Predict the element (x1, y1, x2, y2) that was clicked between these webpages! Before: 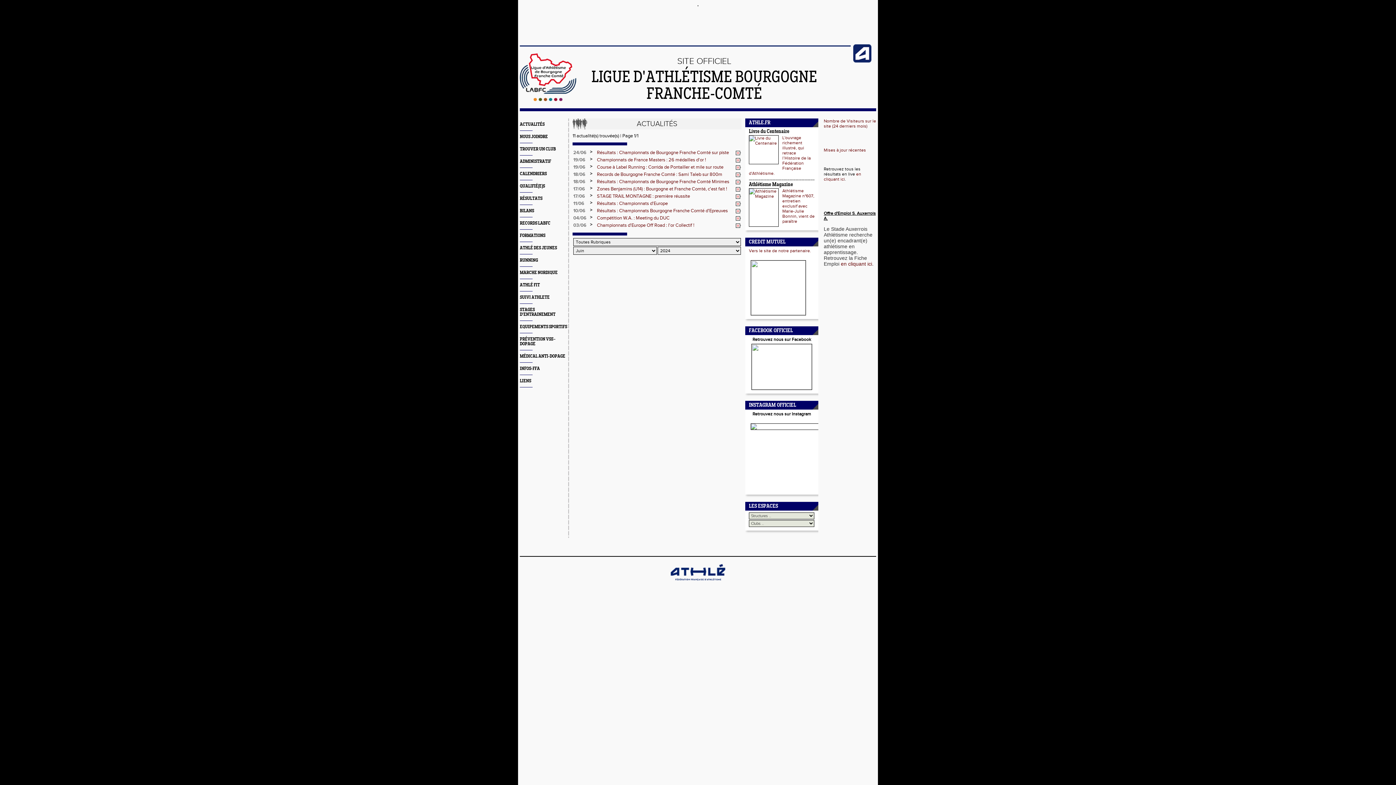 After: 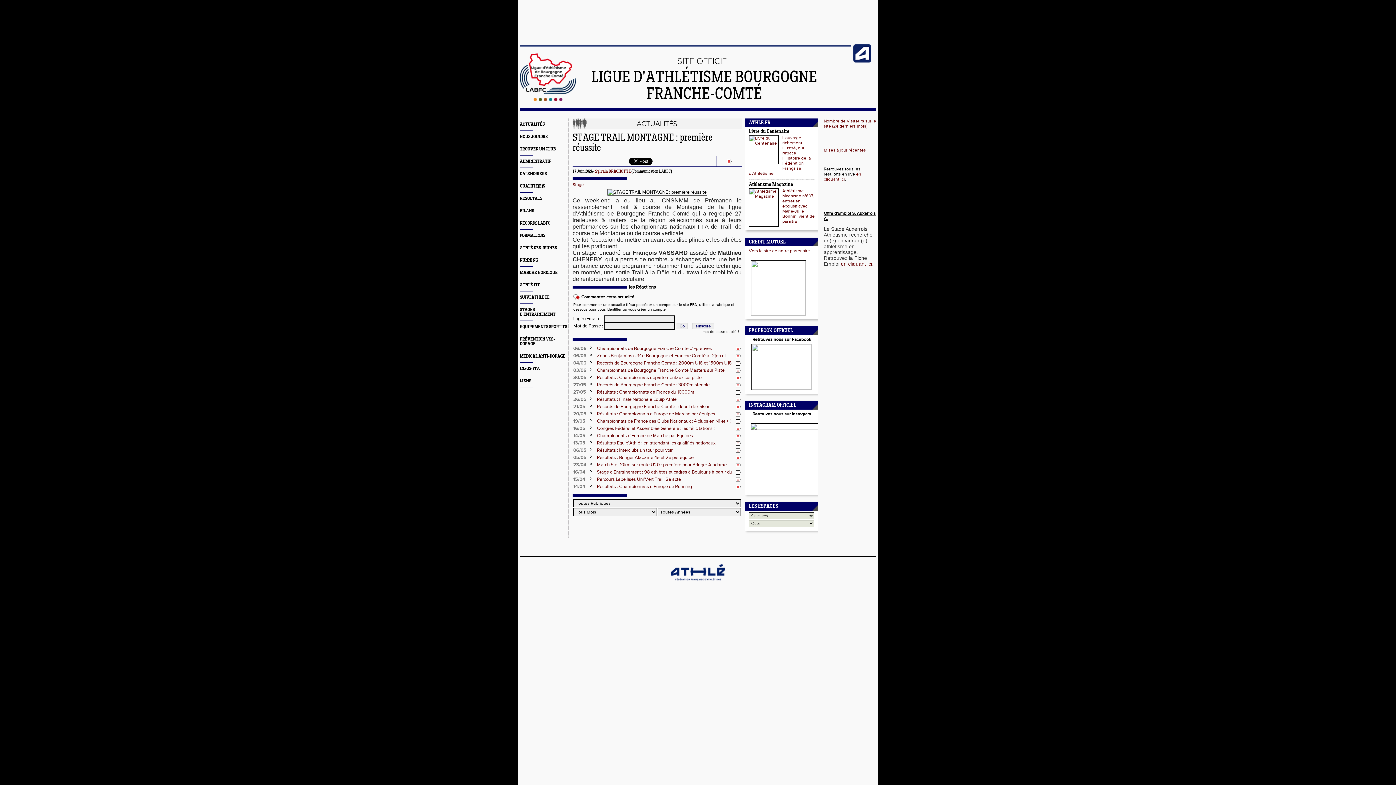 Action: bbox: (597, 193, 690, 199) label: STAGE TRAIL MONTAGNE : première réussite